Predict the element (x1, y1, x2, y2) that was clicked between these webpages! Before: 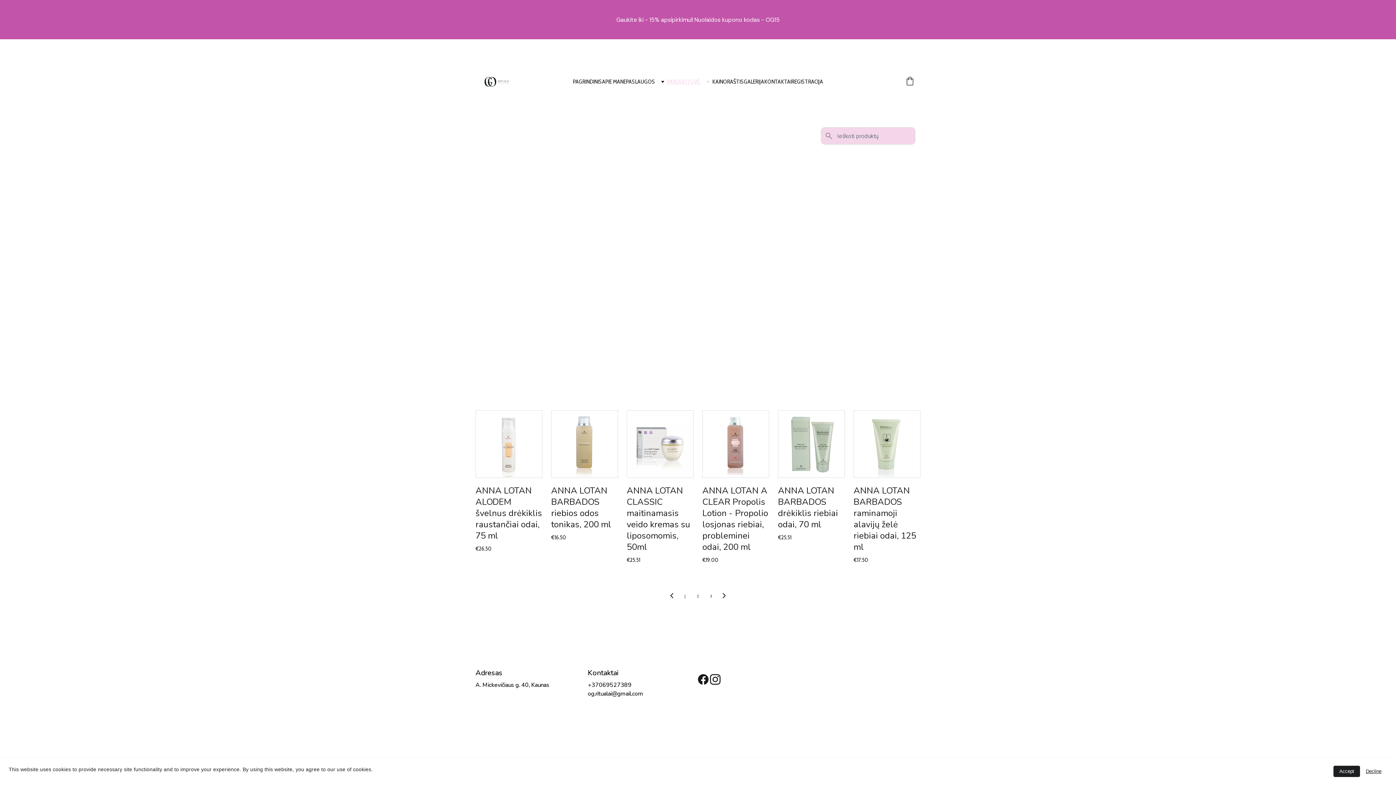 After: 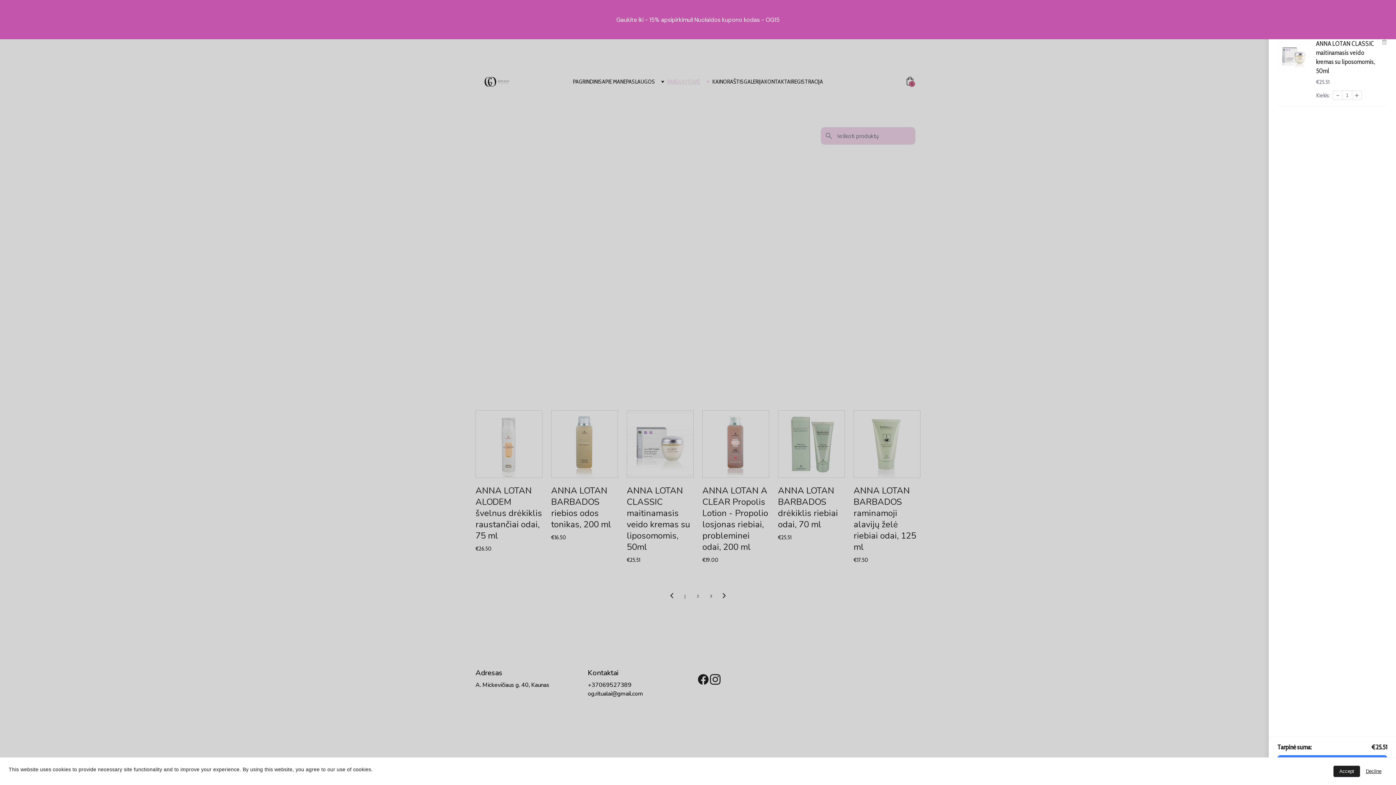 Action: label: Pridėti į krepšelį bbox: (626, 567, 669, 584)